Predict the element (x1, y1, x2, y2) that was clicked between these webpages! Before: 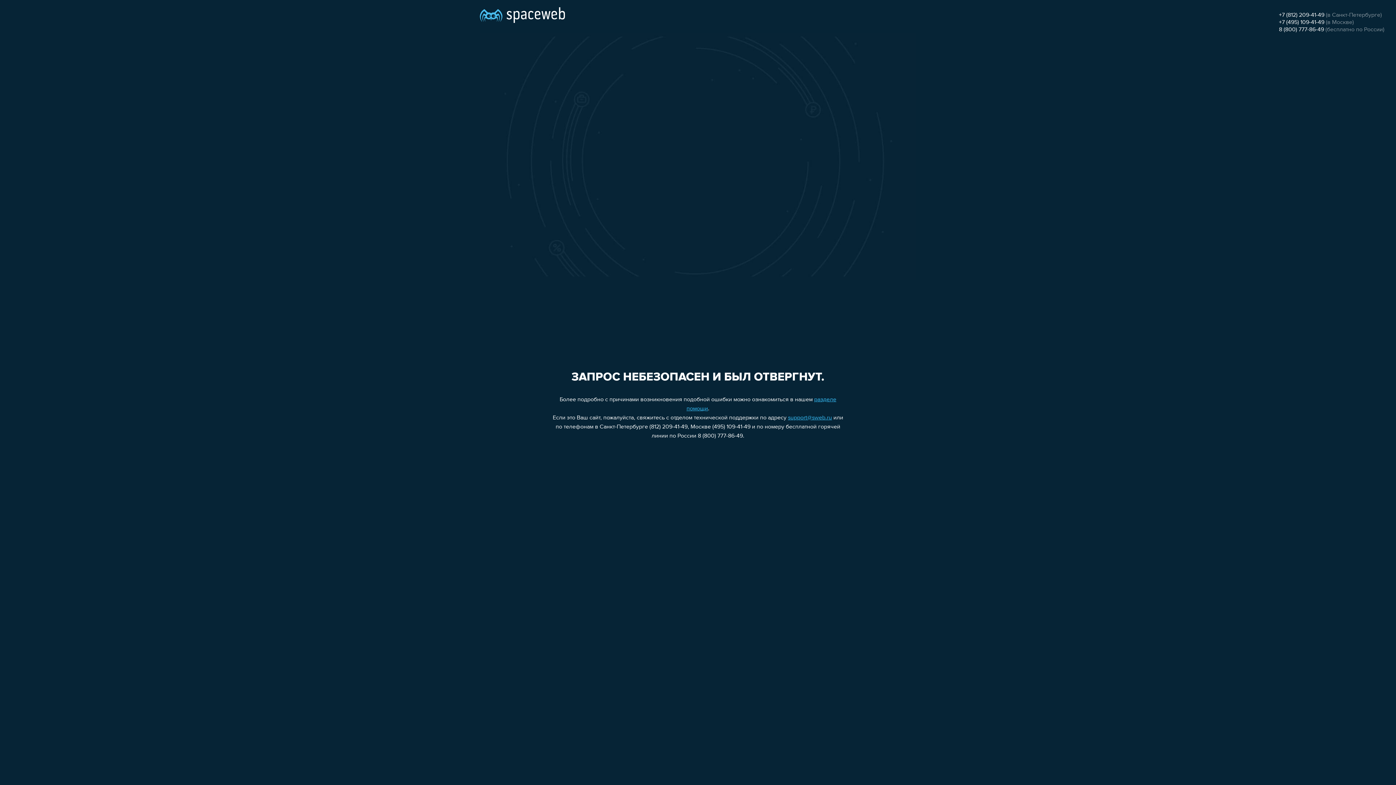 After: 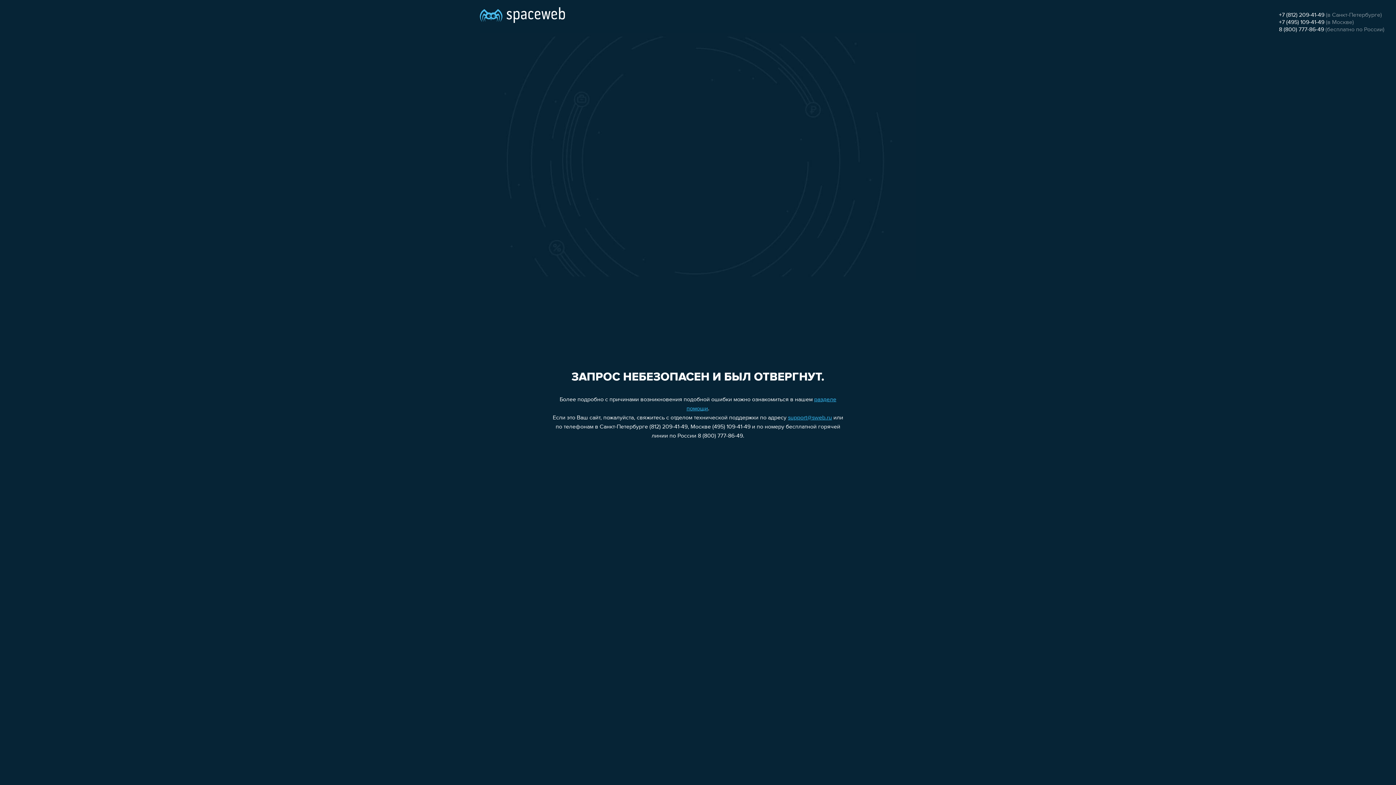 Action: label: +7 (812) 209-41-49 bbox: (1279, 12, 1324, 18)